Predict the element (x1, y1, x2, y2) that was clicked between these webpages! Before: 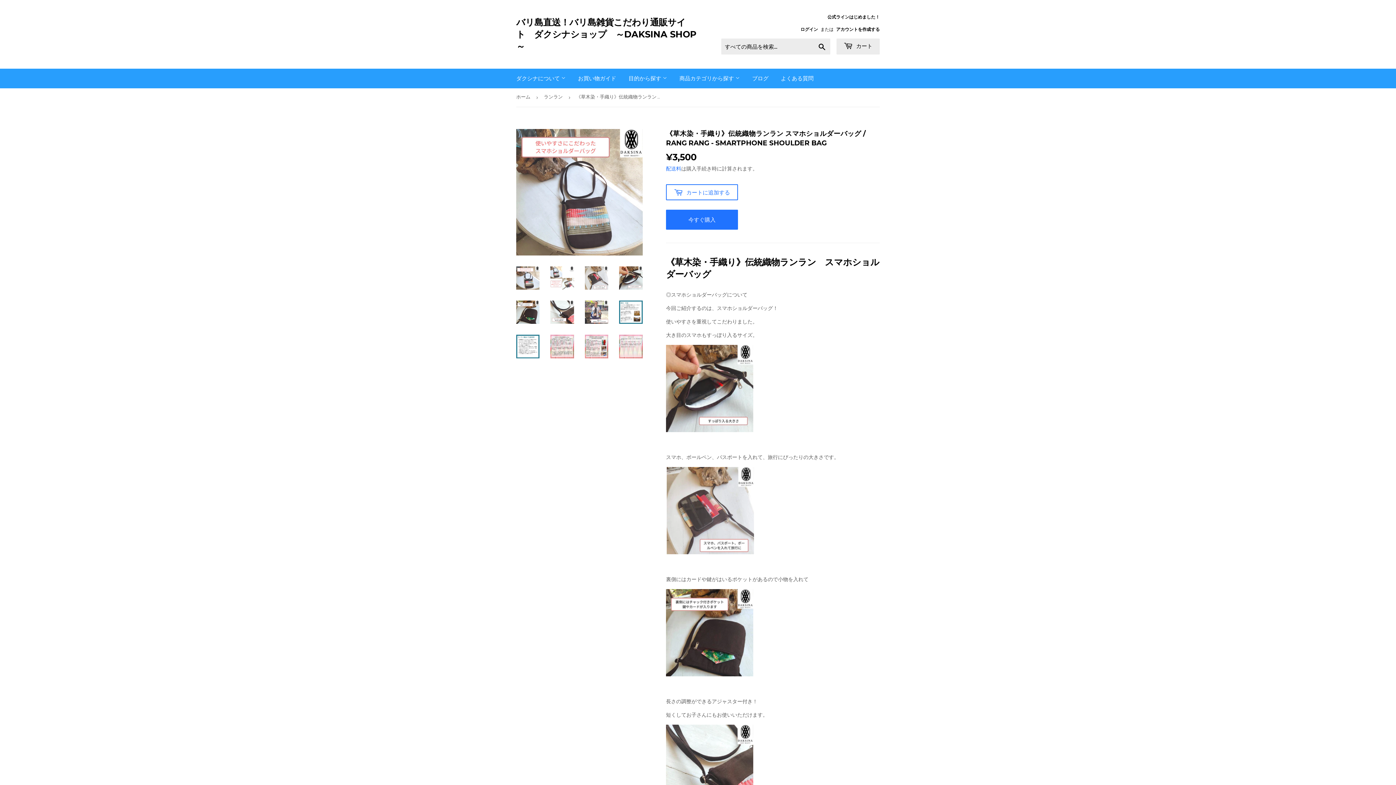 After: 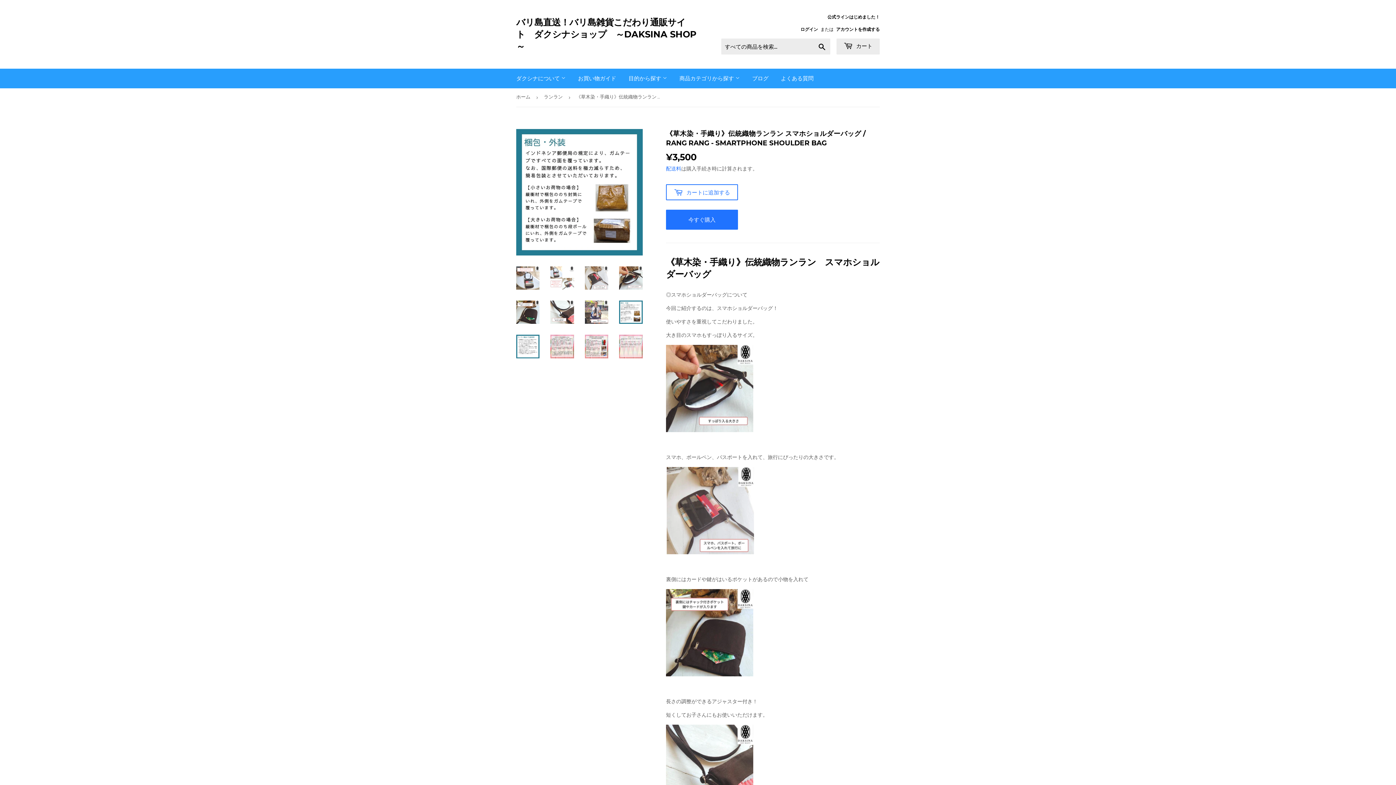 Action: bbox: (619, 300, 642, 324)